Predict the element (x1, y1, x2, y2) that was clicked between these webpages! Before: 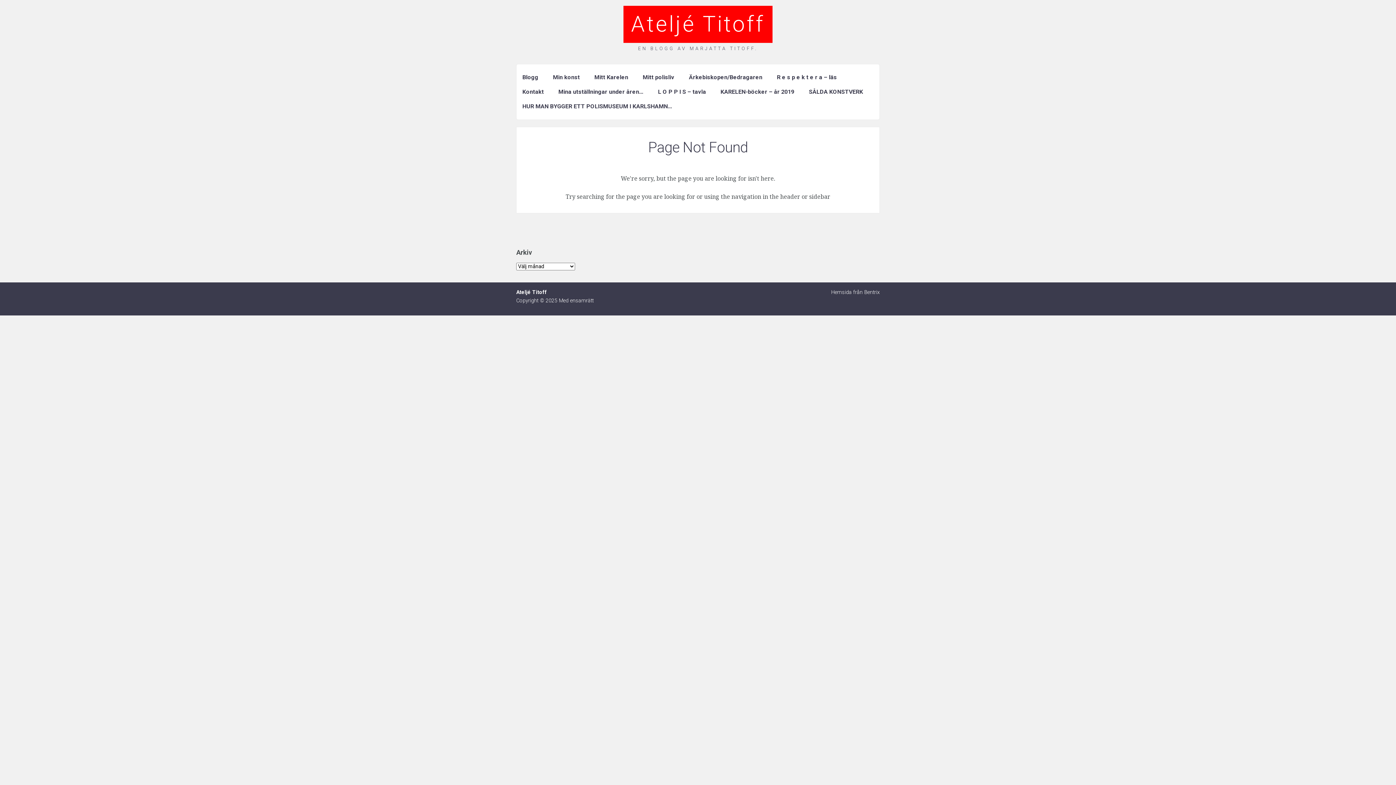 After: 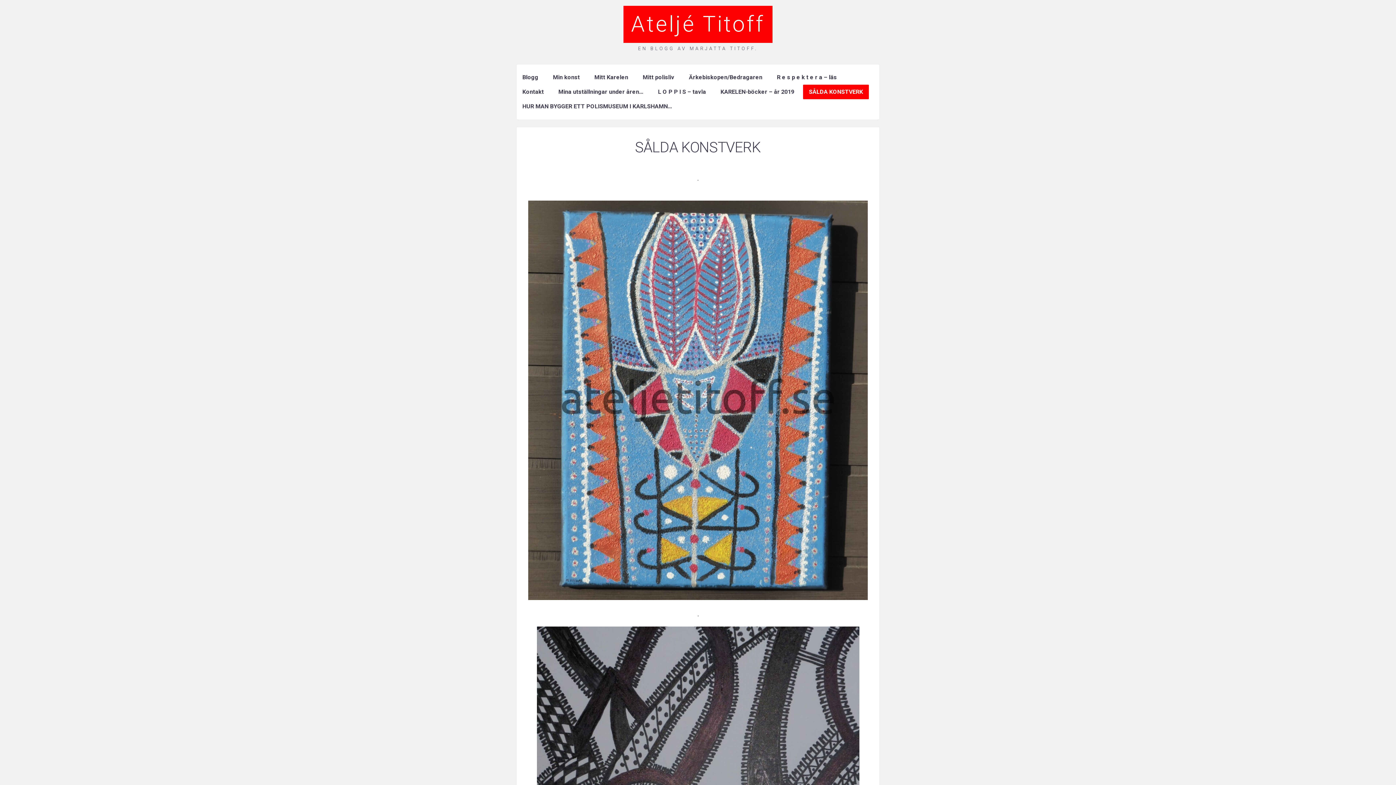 Action: label: SÅLDA KONSTVERK bbox: (803, 84, 869, 99)